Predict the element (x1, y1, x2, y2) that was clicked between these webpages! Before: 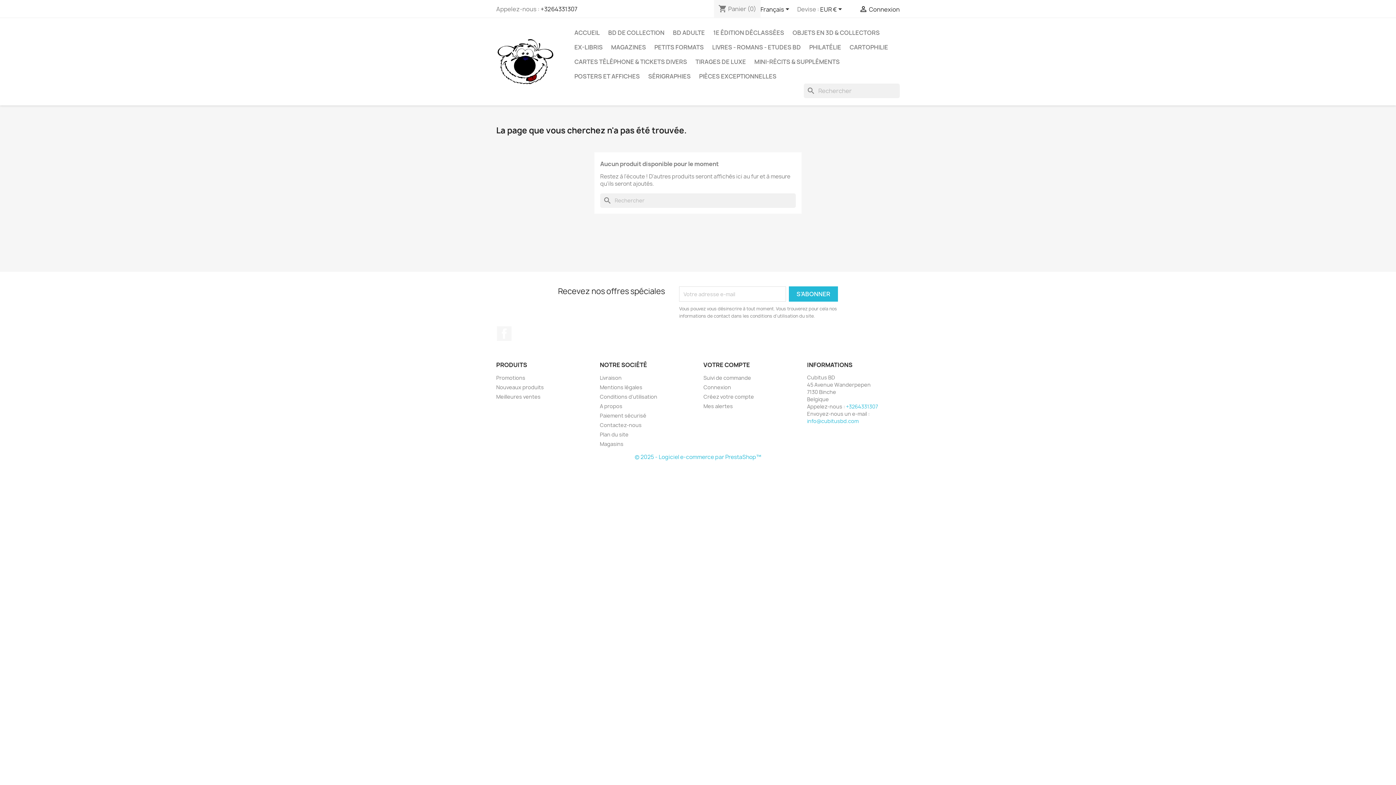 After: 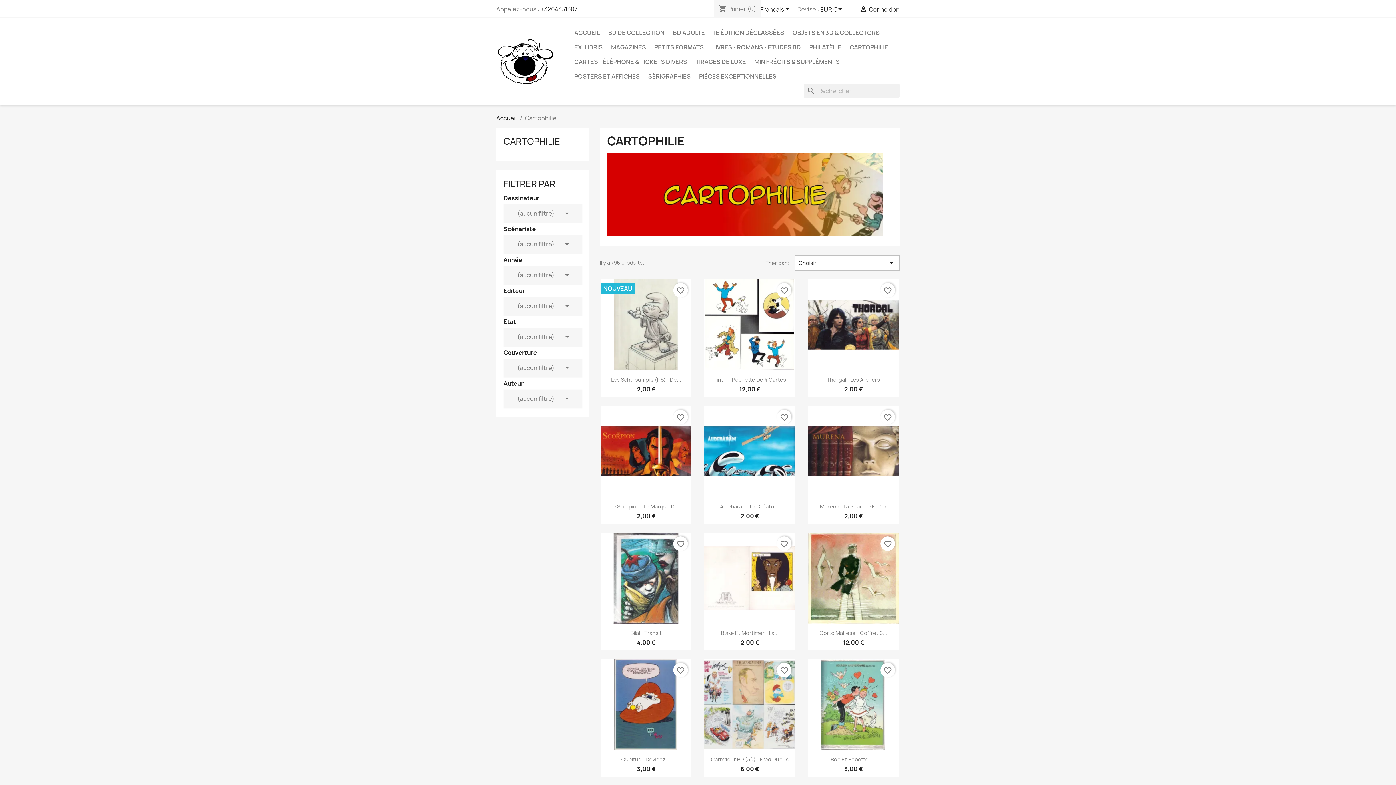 Action: label: CARTOPHILIE bbox: (846, 40, 892, 54)